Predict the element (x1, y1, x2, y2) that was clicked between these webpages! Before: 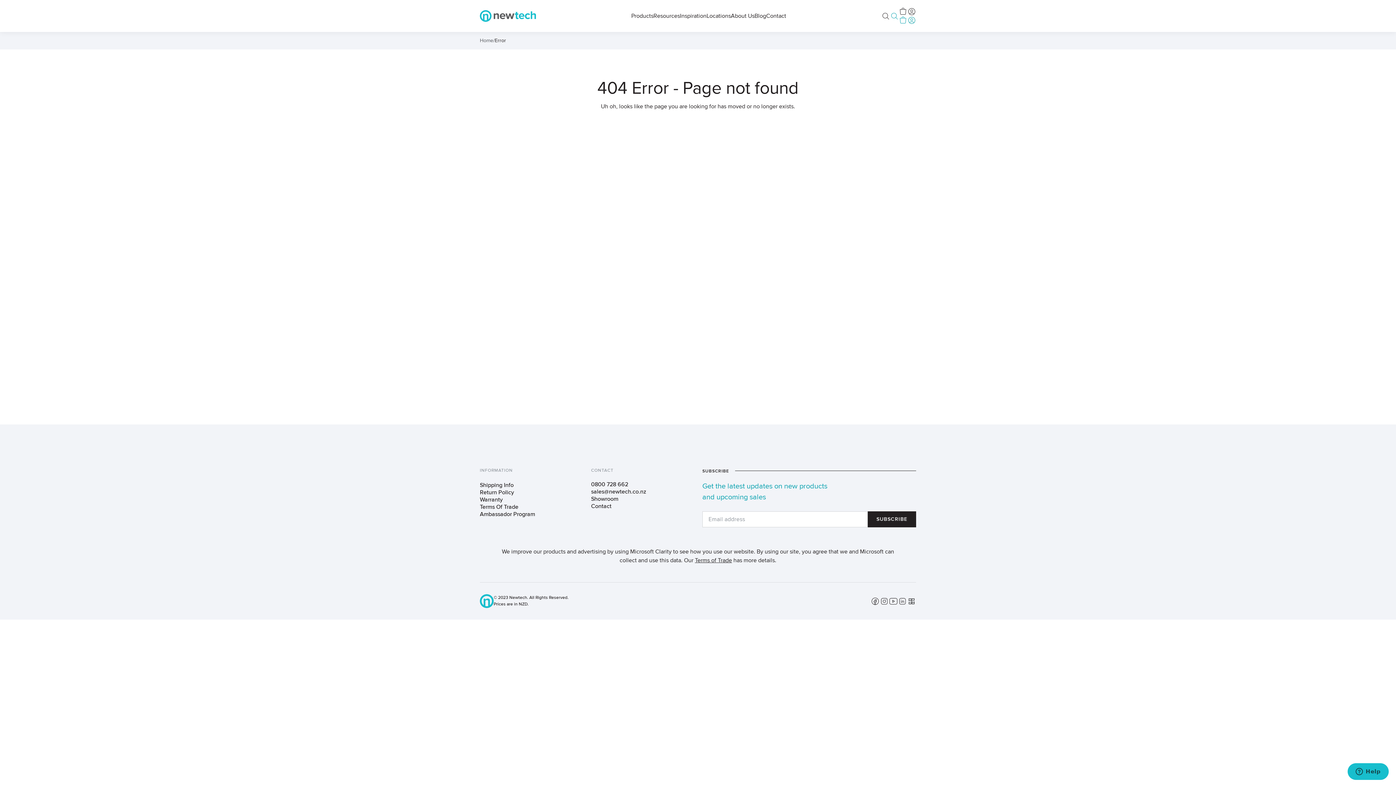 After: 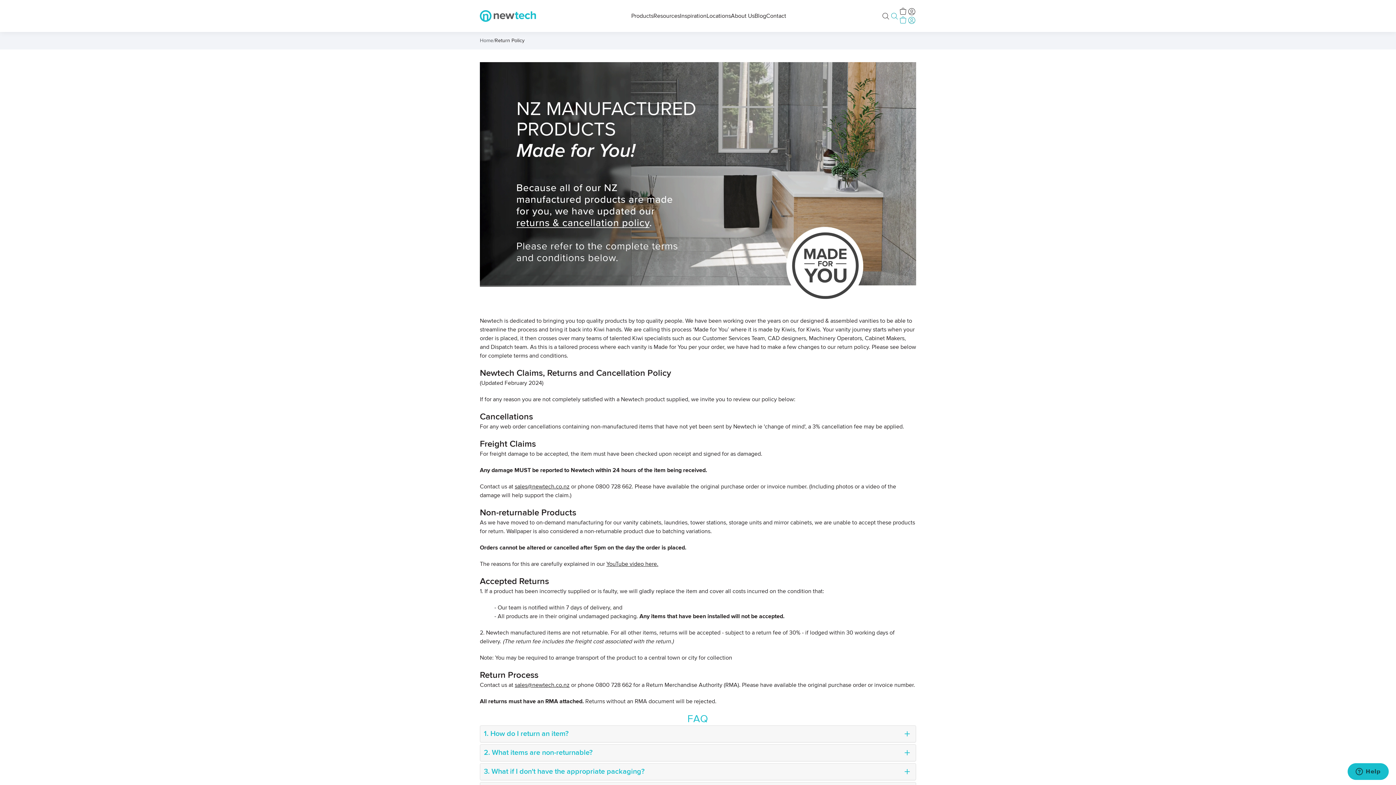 Action: label: Return Policy bbox: (480, 489, 514, 495)